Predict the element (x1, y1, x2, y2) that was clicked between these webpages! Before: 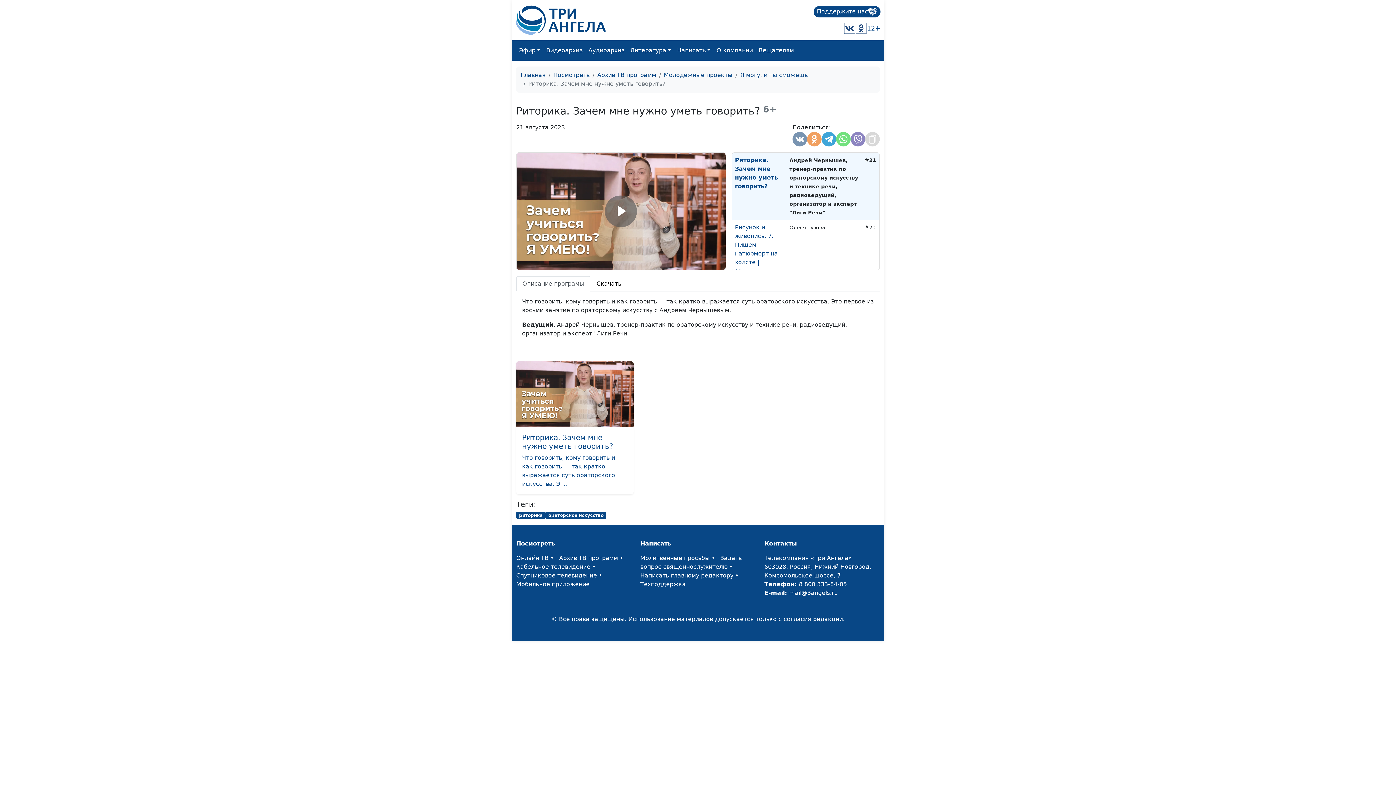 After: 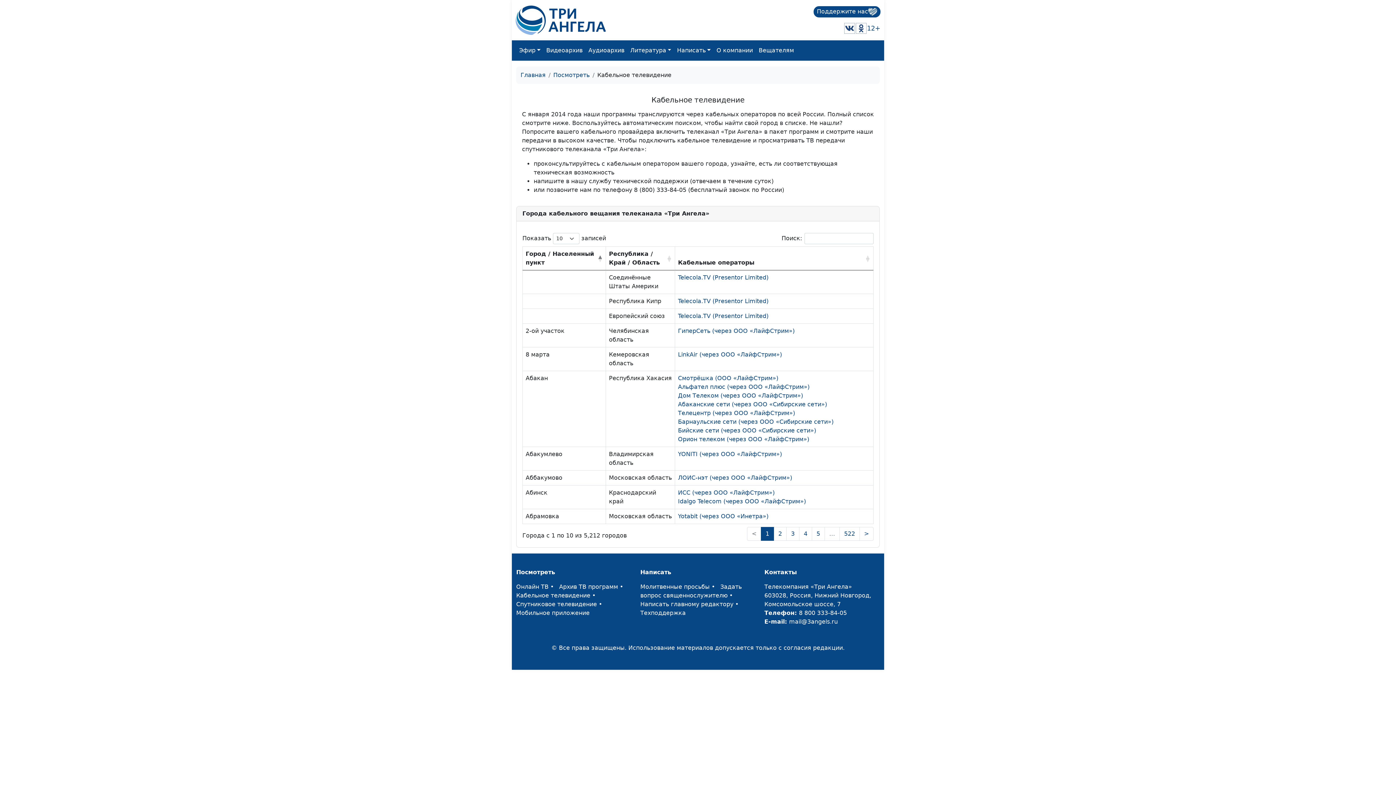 Action: bbox: (516, 563, 590, 570) label: Кабельное телевидение